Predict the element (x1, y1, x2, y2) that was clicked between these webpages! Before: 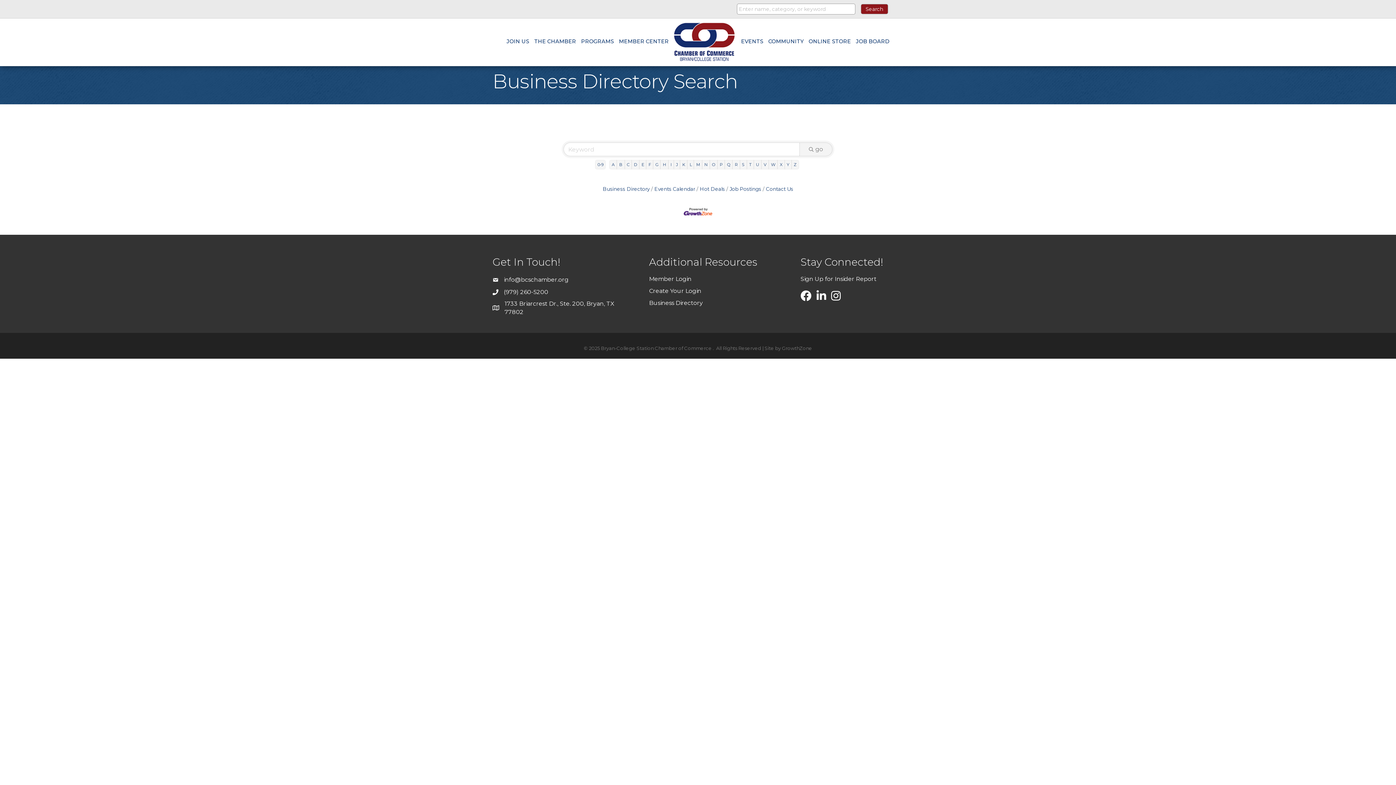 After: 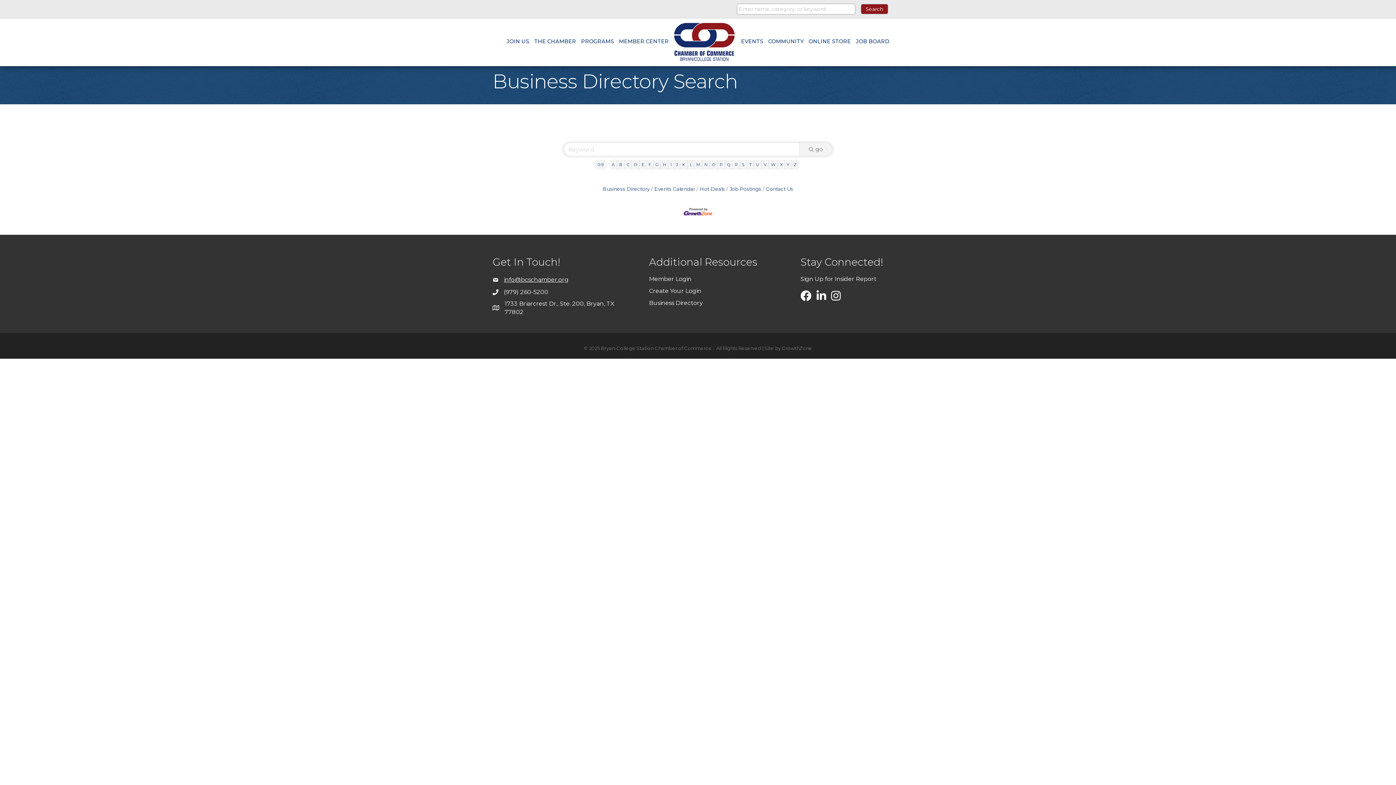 Action: label: info@bcschamber.org bbox: (504, 276, 568, 283)